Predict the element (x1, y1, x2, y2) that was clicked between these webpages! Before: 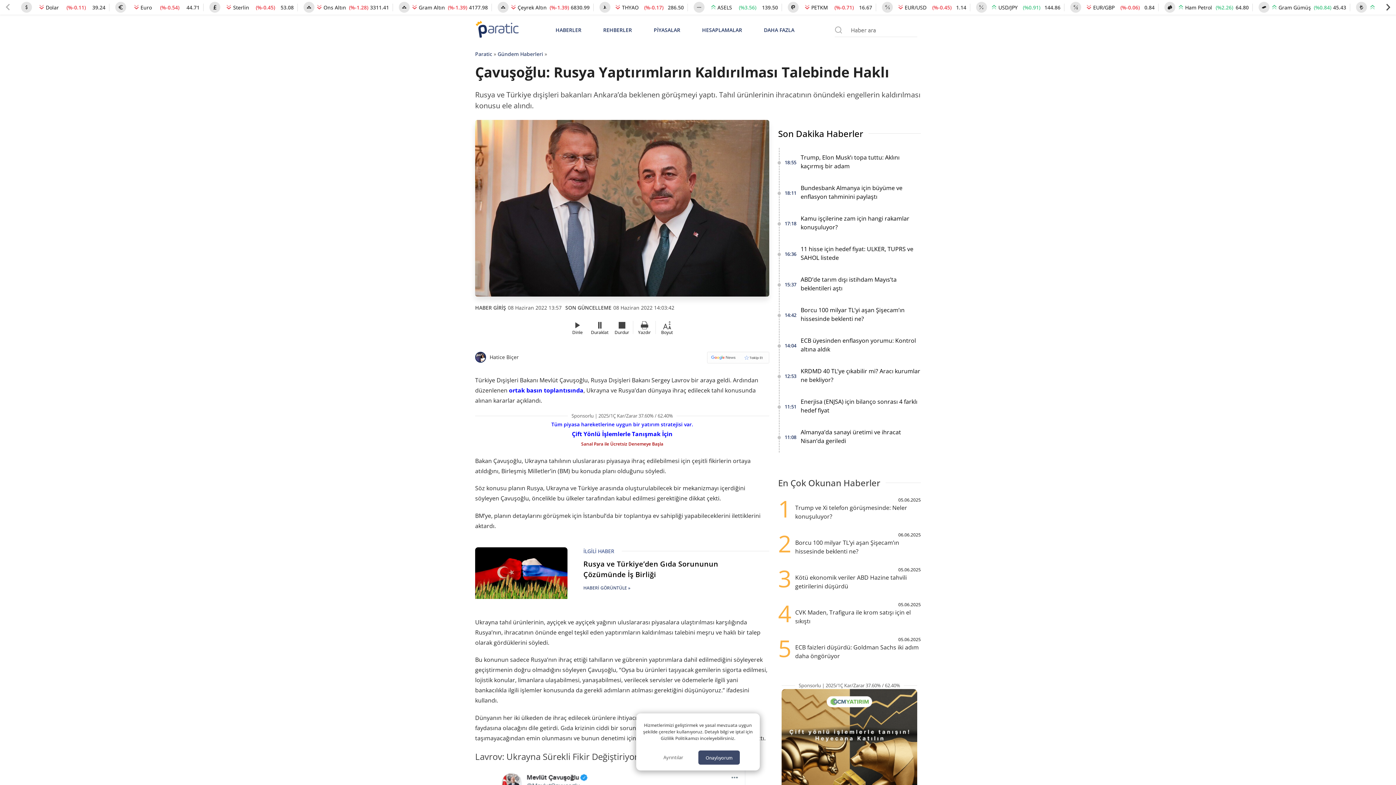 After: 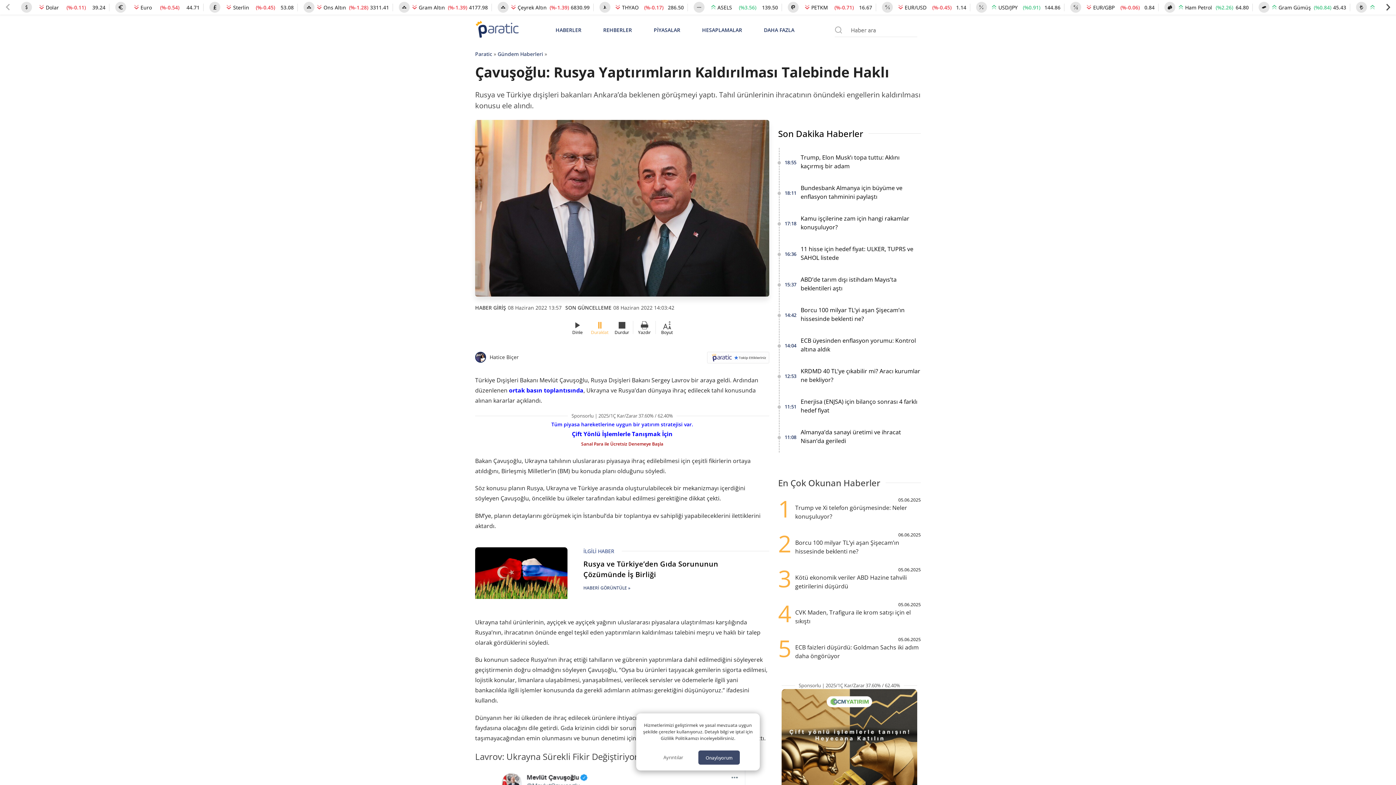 Action: bbox: (592, 320, 606, 334) label: Duraklat